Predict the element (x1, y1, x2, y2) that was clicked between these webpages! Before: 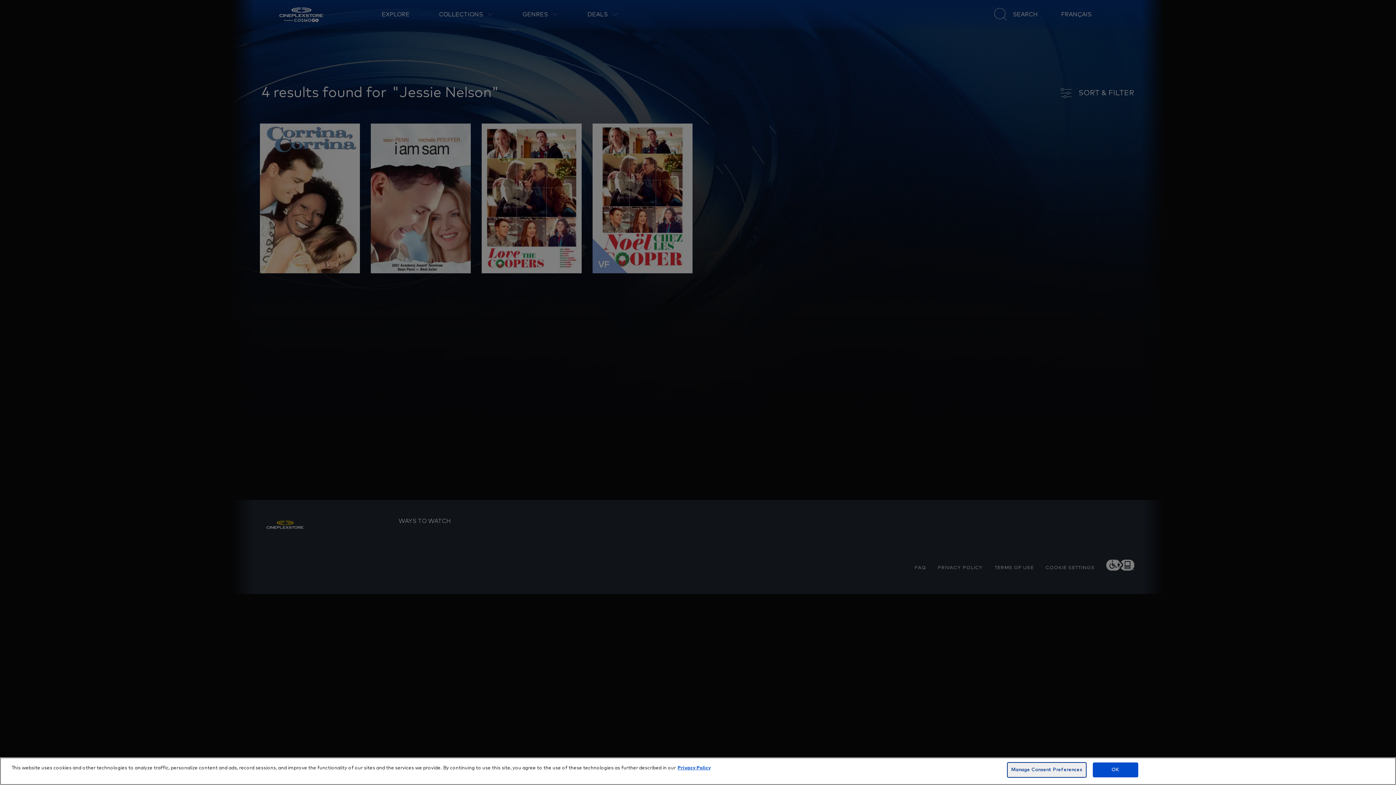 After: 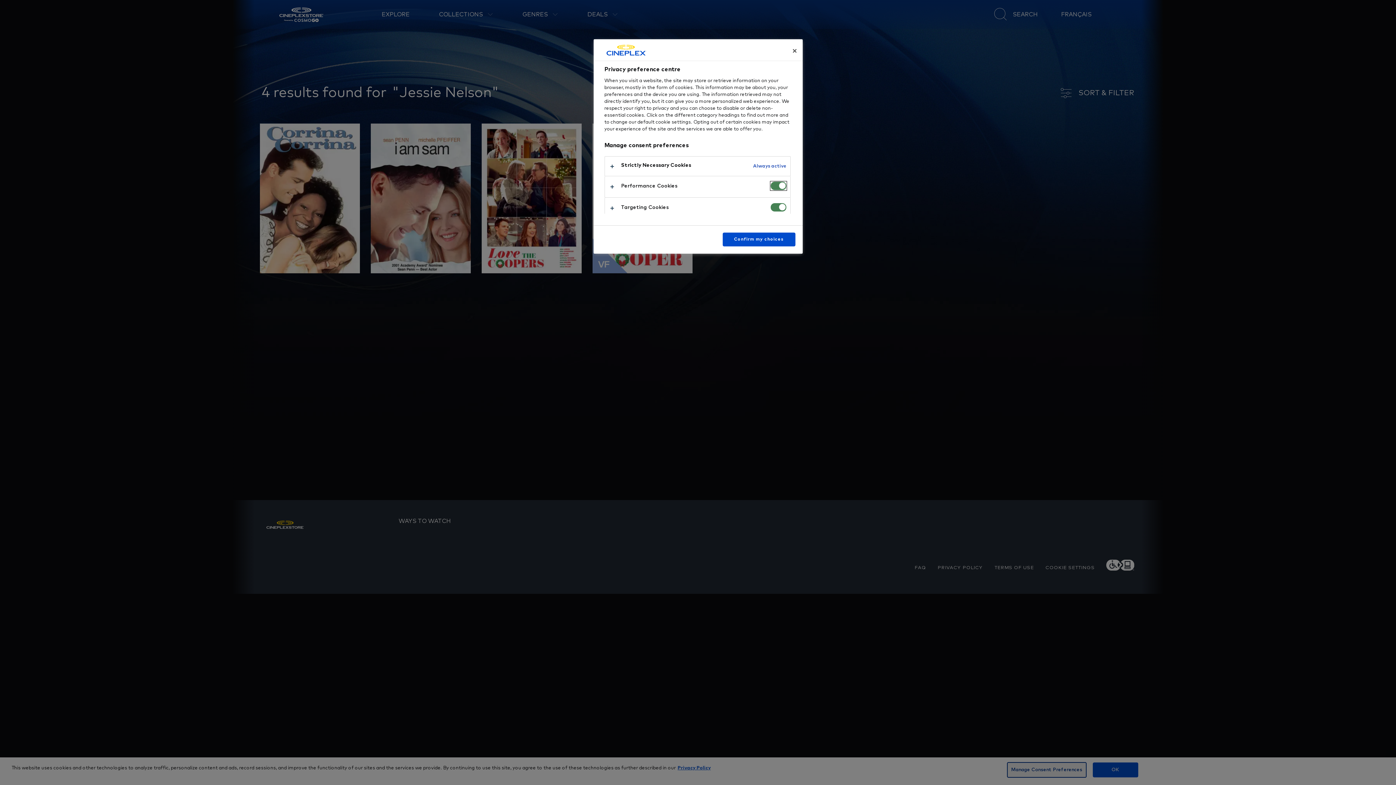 Action: label: Manage Consent Preferences bbox: (1007, 762, 1086, 778)